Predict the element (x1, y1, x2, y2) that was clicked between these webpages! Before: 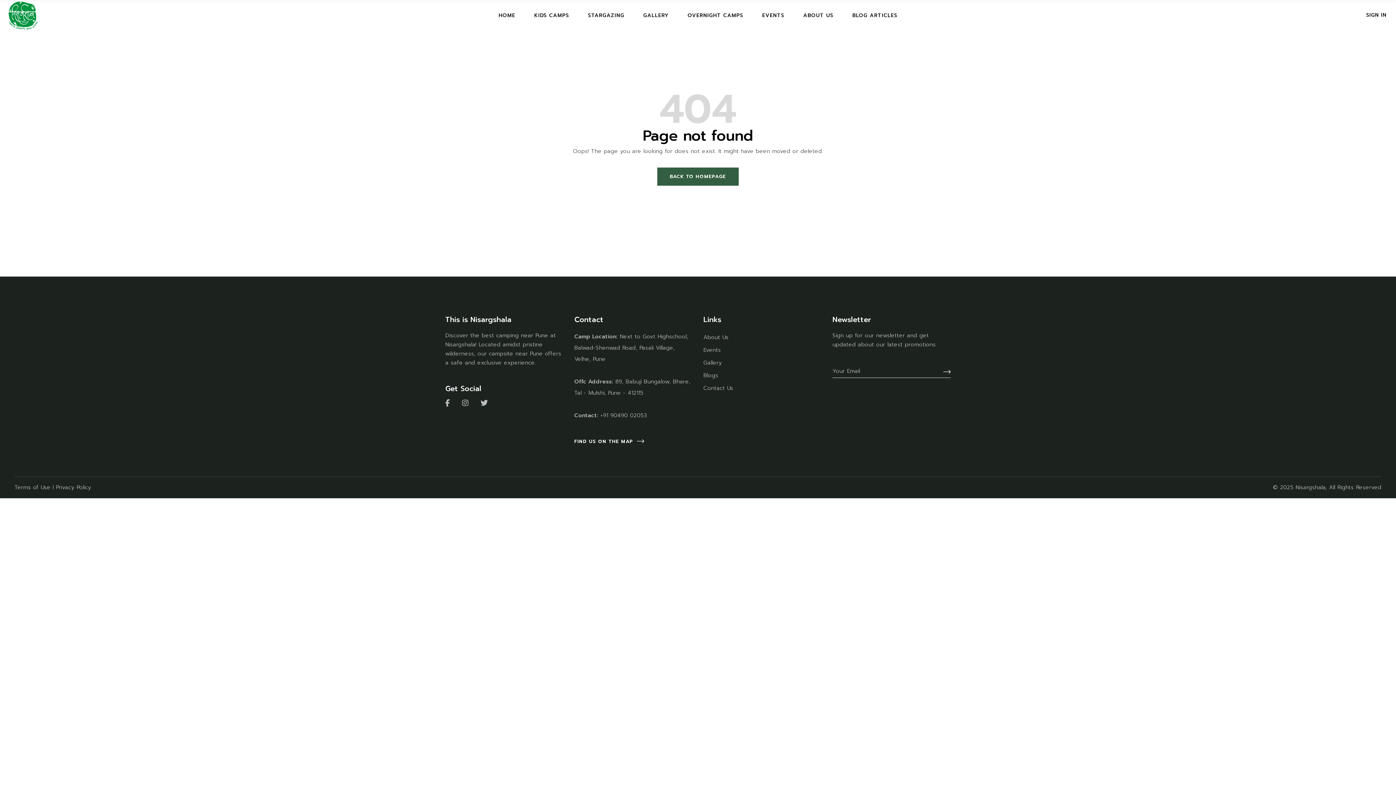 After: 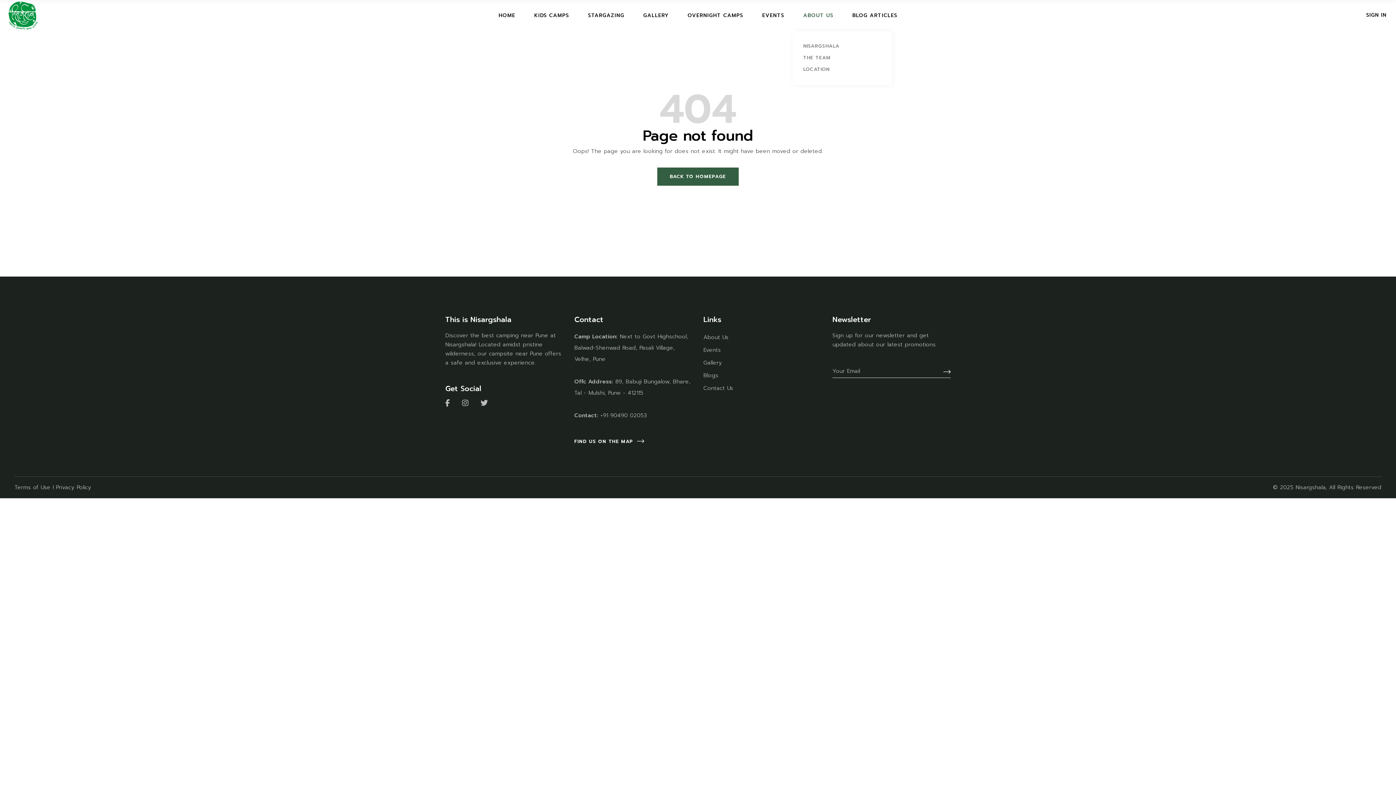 Action: bbox: (803, 0, 833, 31) label: ABOUT US